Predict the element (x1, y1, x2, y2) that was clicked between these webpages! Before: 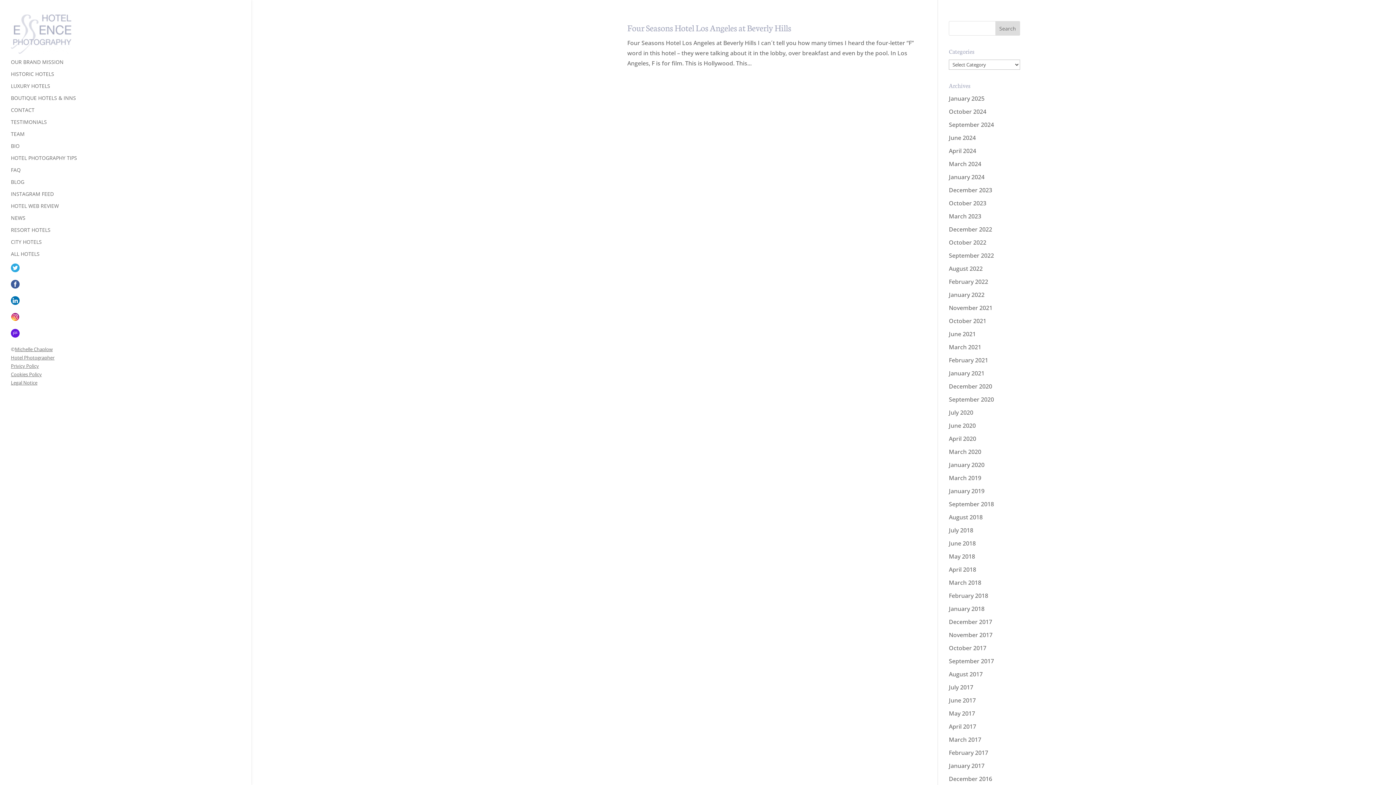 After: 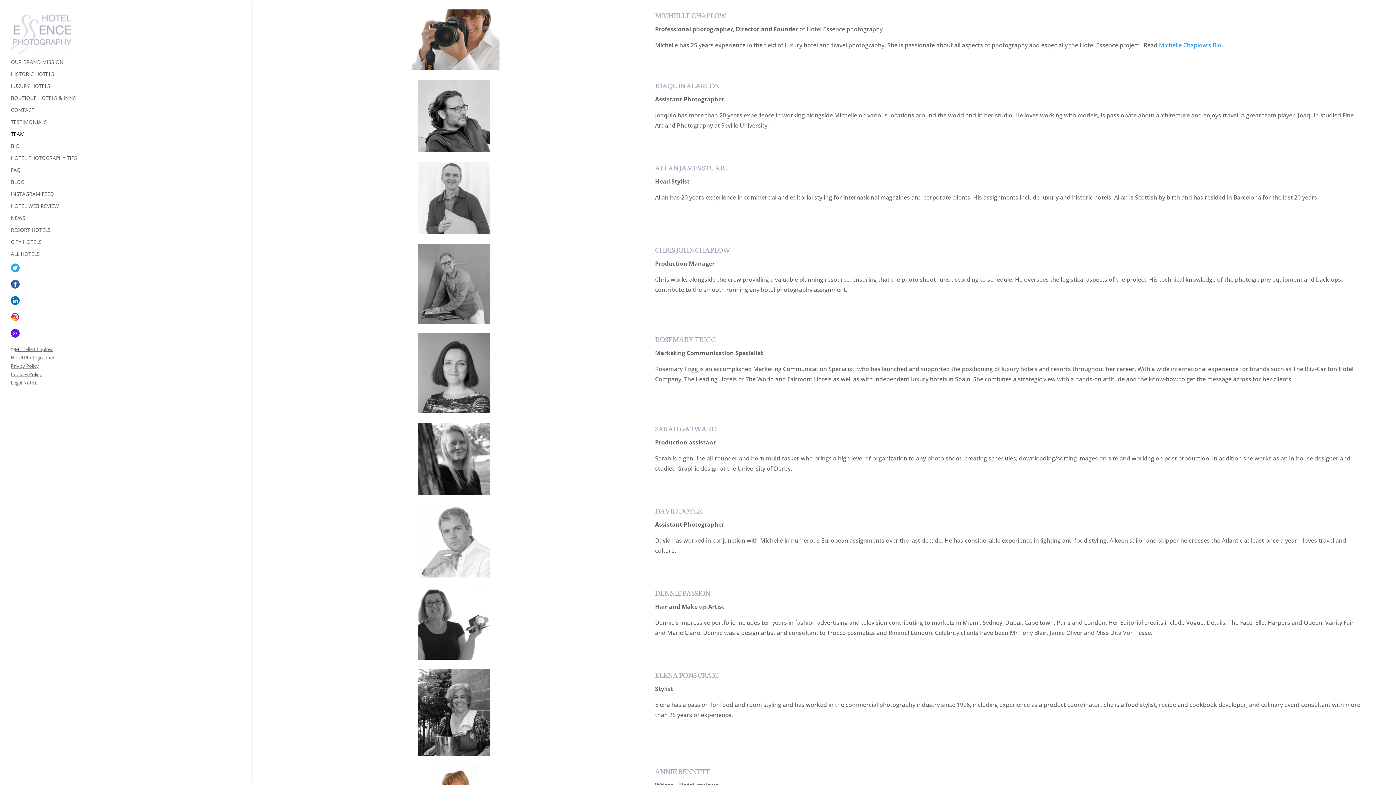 Action: bbox: (10, 131, 254, 143) label: TEAM